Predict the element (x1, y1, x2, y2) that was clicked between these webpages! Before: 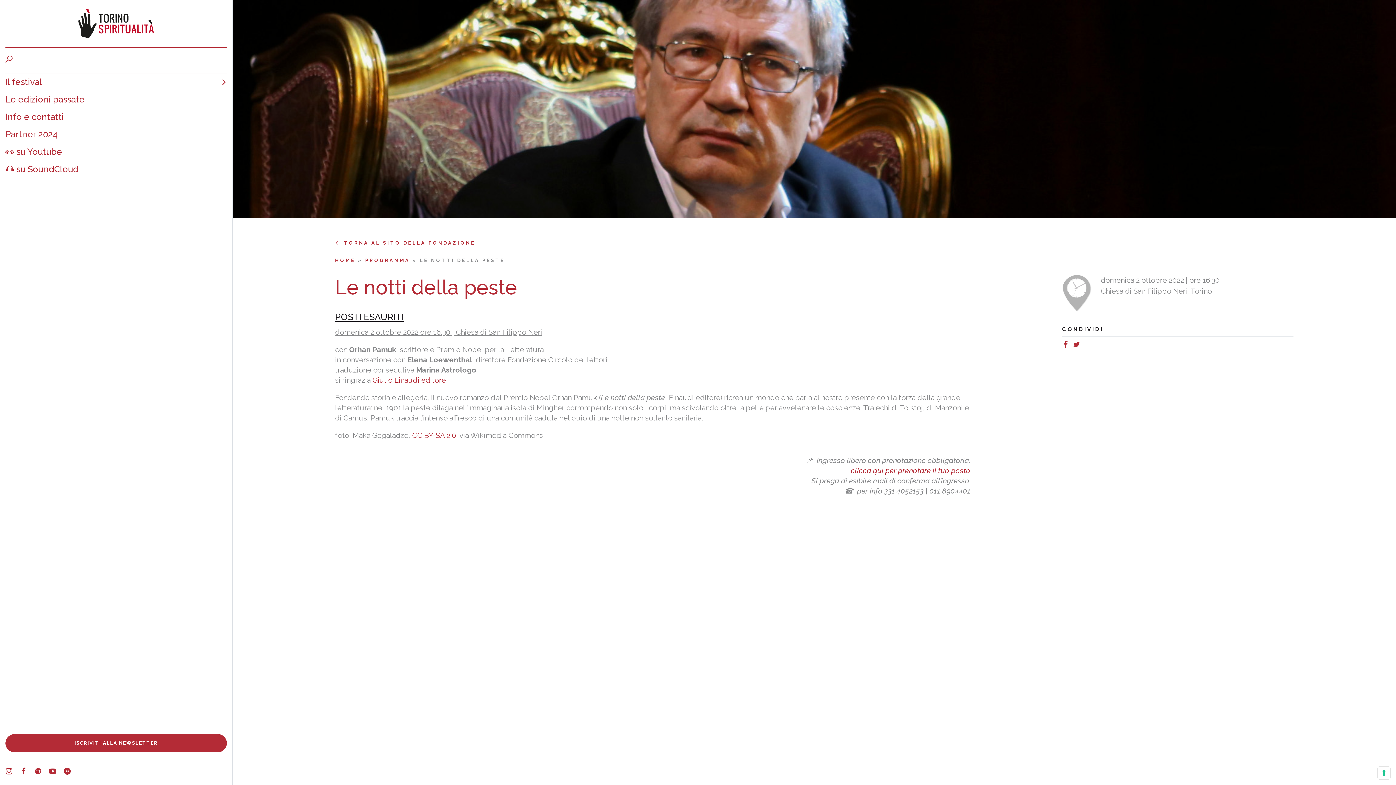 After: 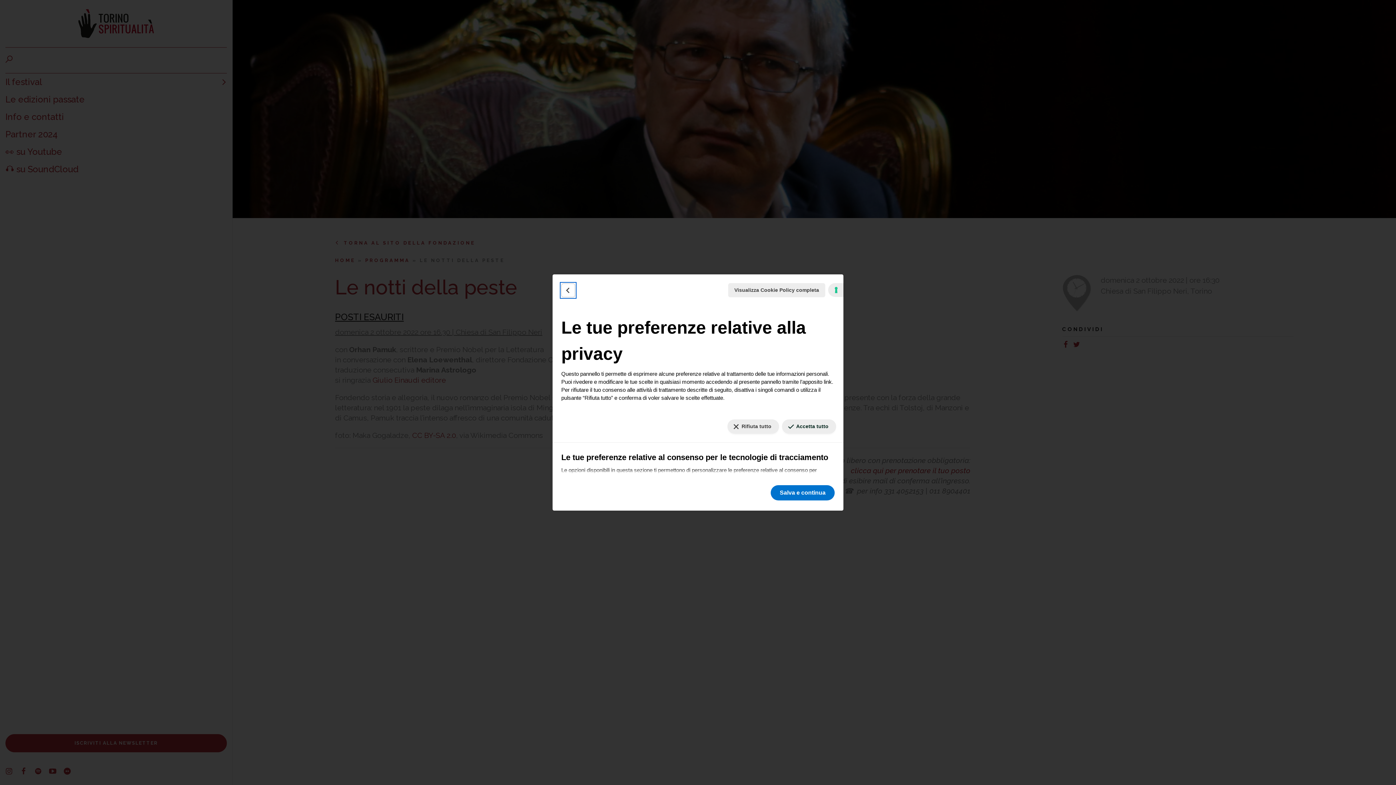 Action: label: Le tue preferenze relative al consenso per le tecnologie di tracciamento bbox: (1378, 767, 1390, 779)